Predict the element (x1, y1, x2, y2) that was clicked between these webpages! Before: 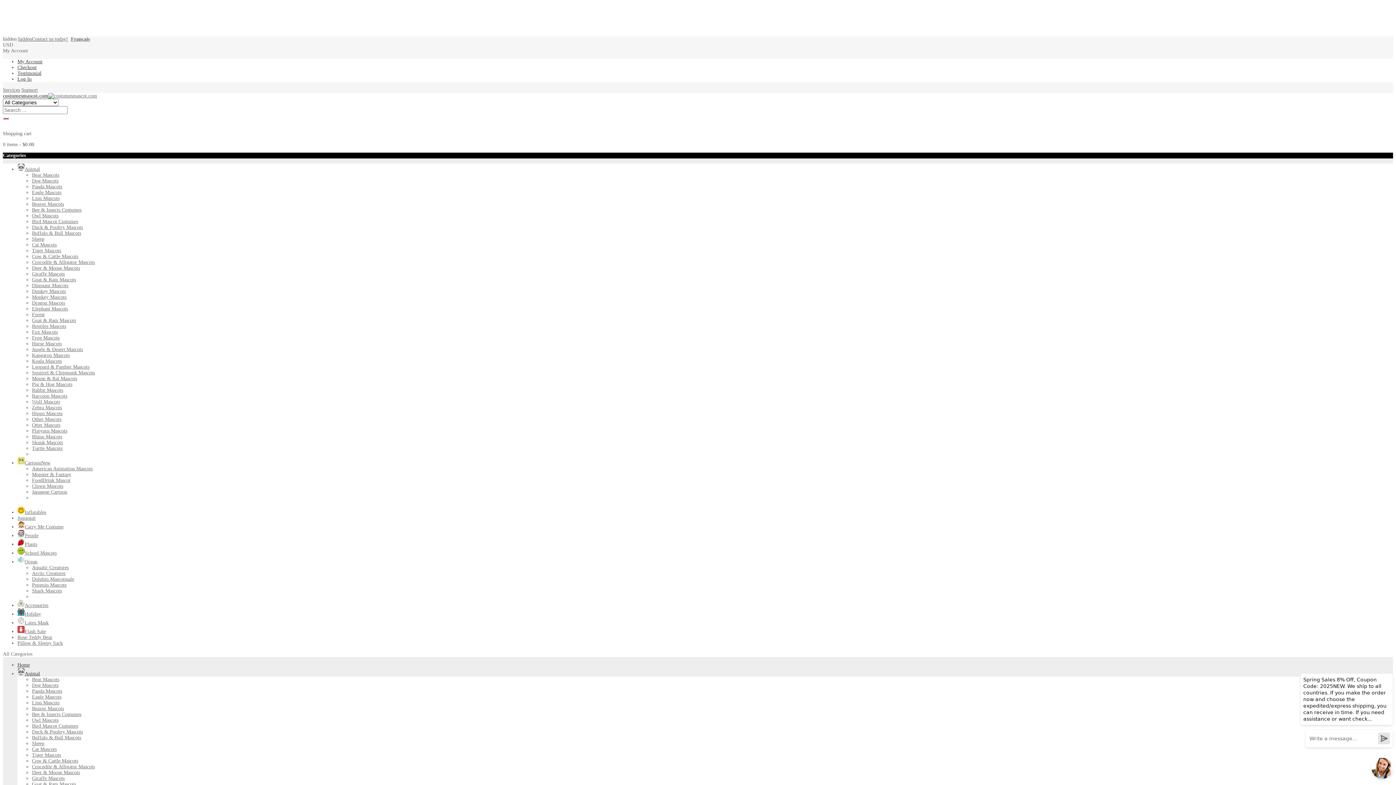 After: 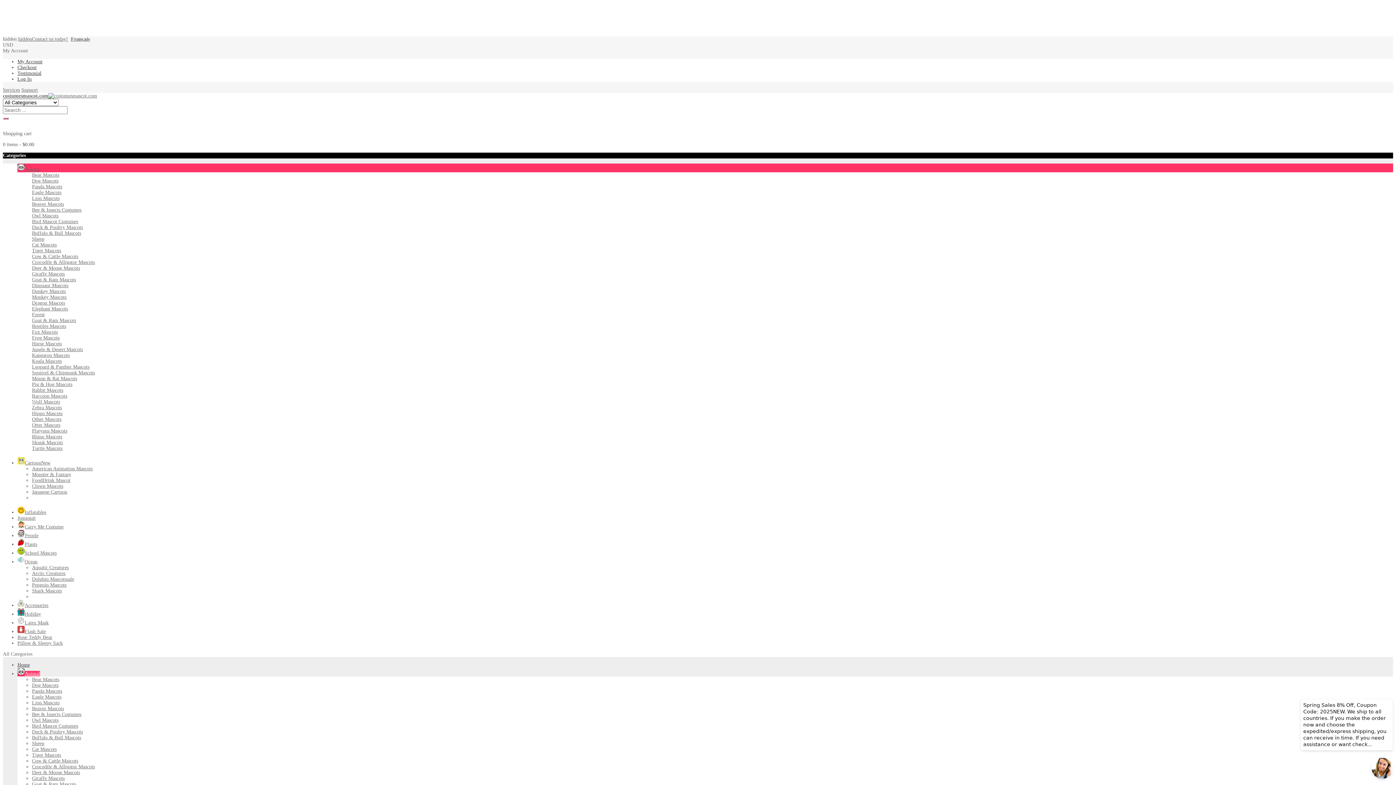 Action: bbox: (32, 770, 80, 775) label: Deer & Moose Mascots